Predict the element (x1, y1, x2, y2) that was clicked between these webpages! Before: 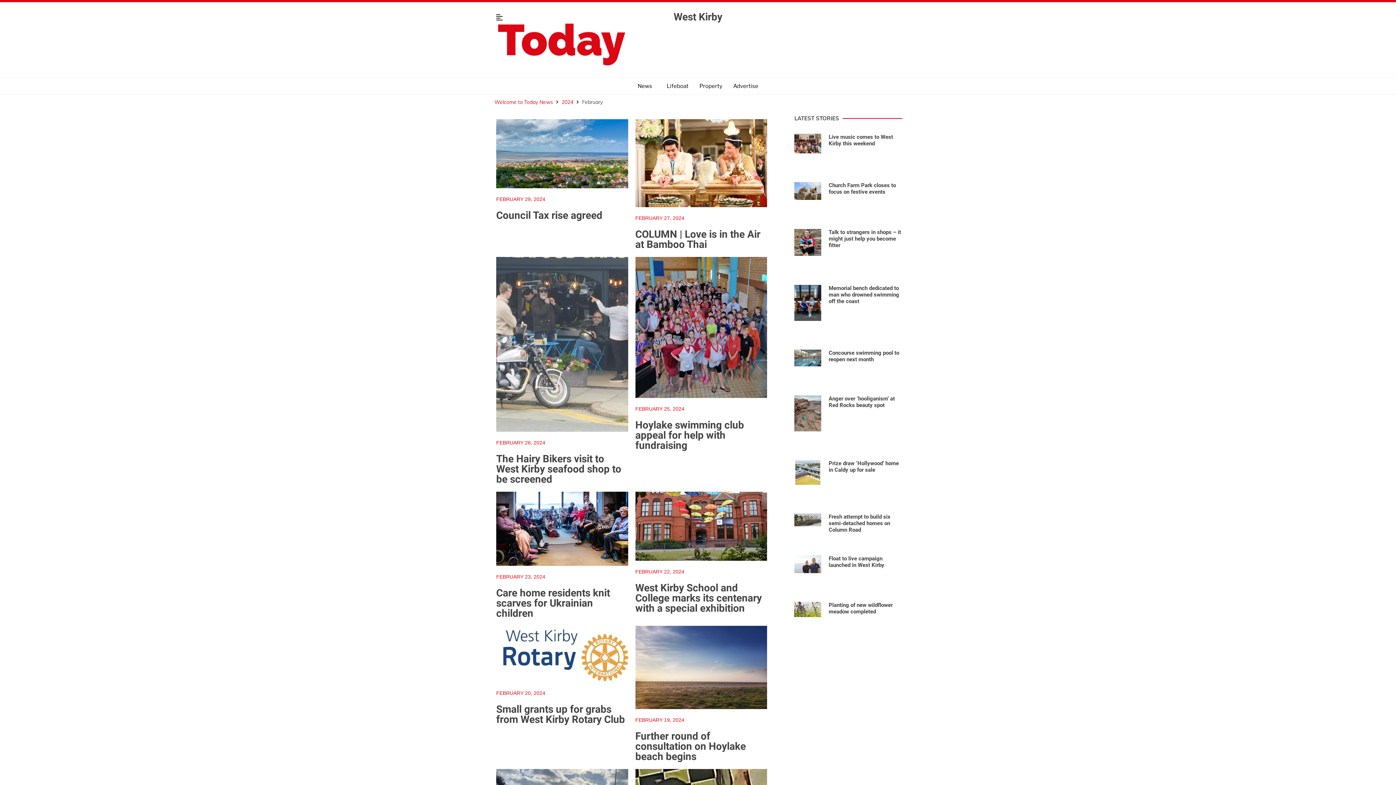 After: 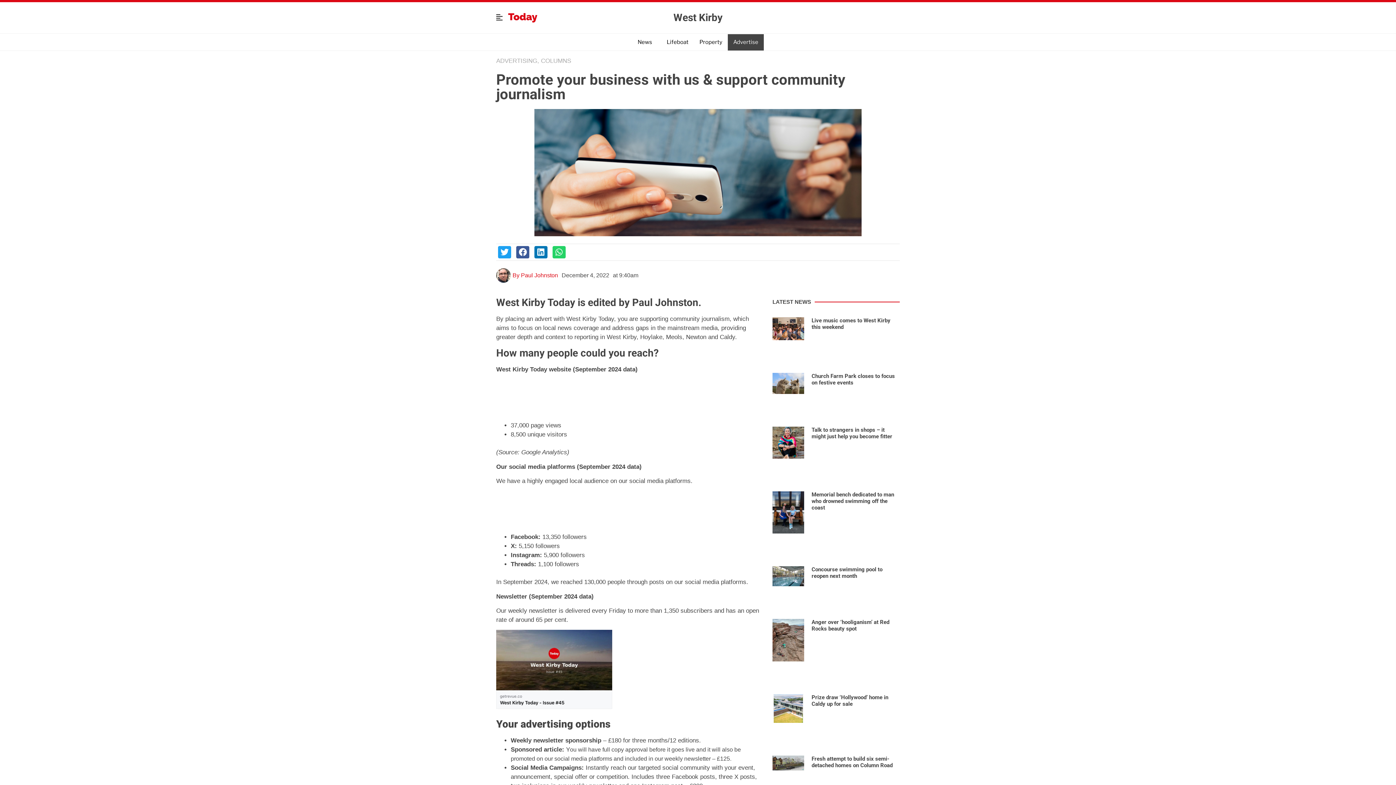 Action: label: Advertise bbox: (728, 78, 764, 94)